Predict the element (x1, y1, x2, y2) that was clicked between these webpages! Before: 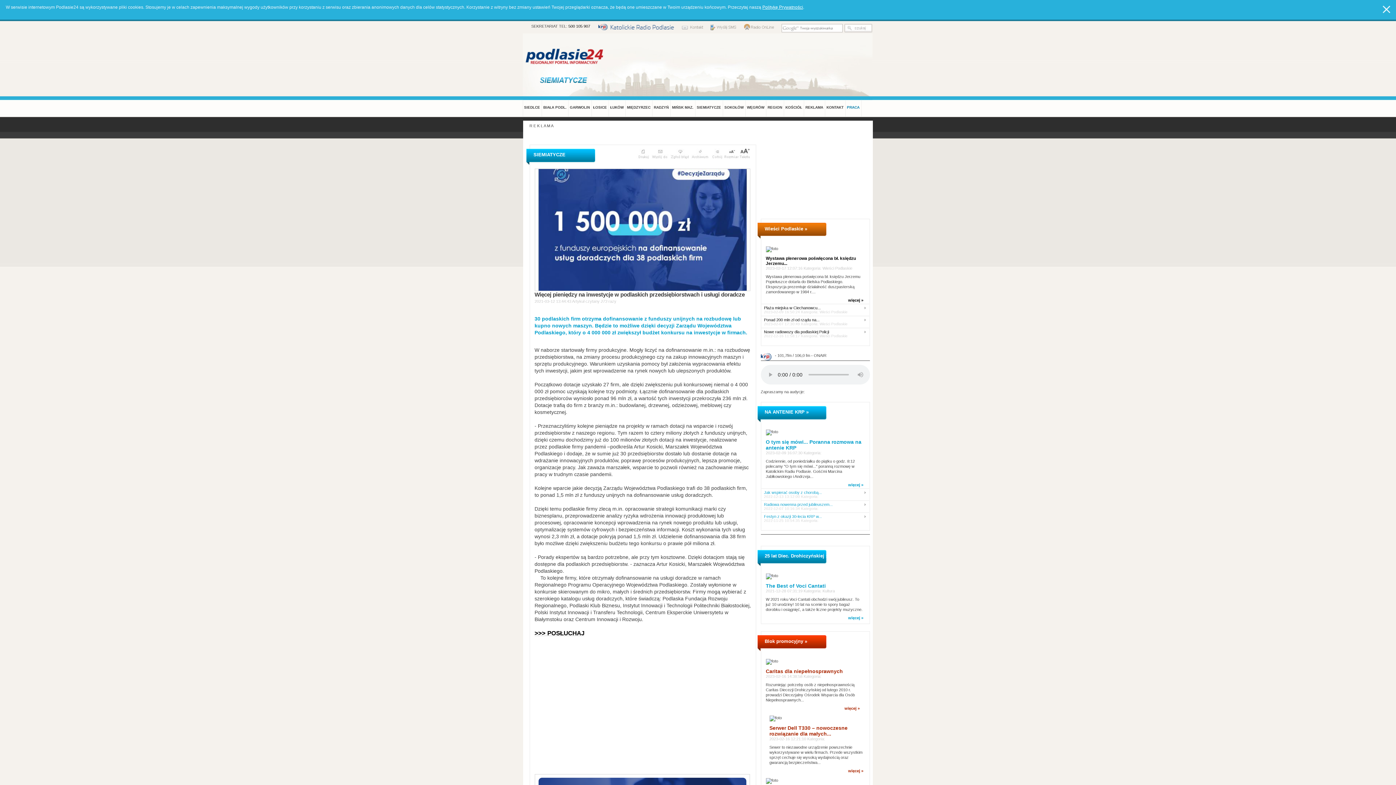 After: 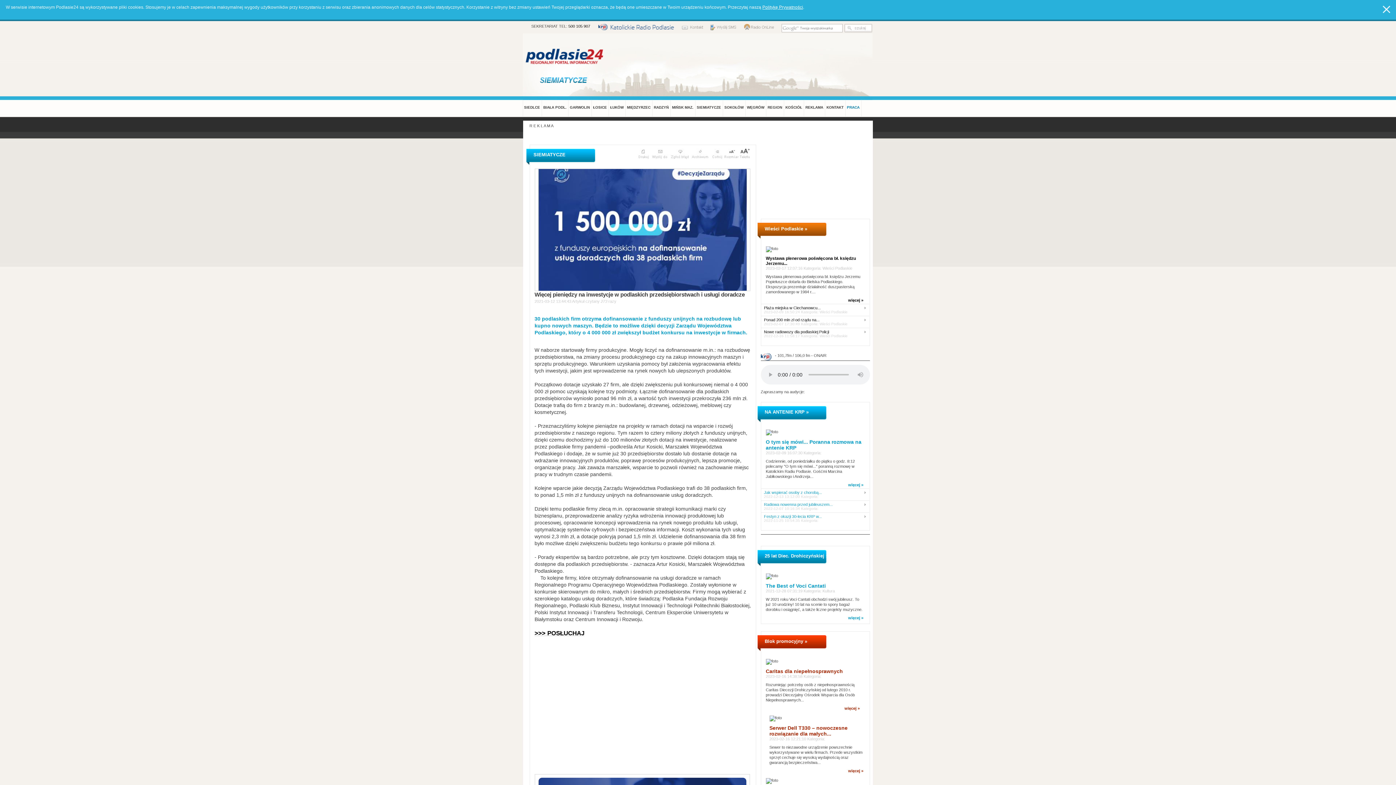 Action: bbox: (743, 24, 774, 30)